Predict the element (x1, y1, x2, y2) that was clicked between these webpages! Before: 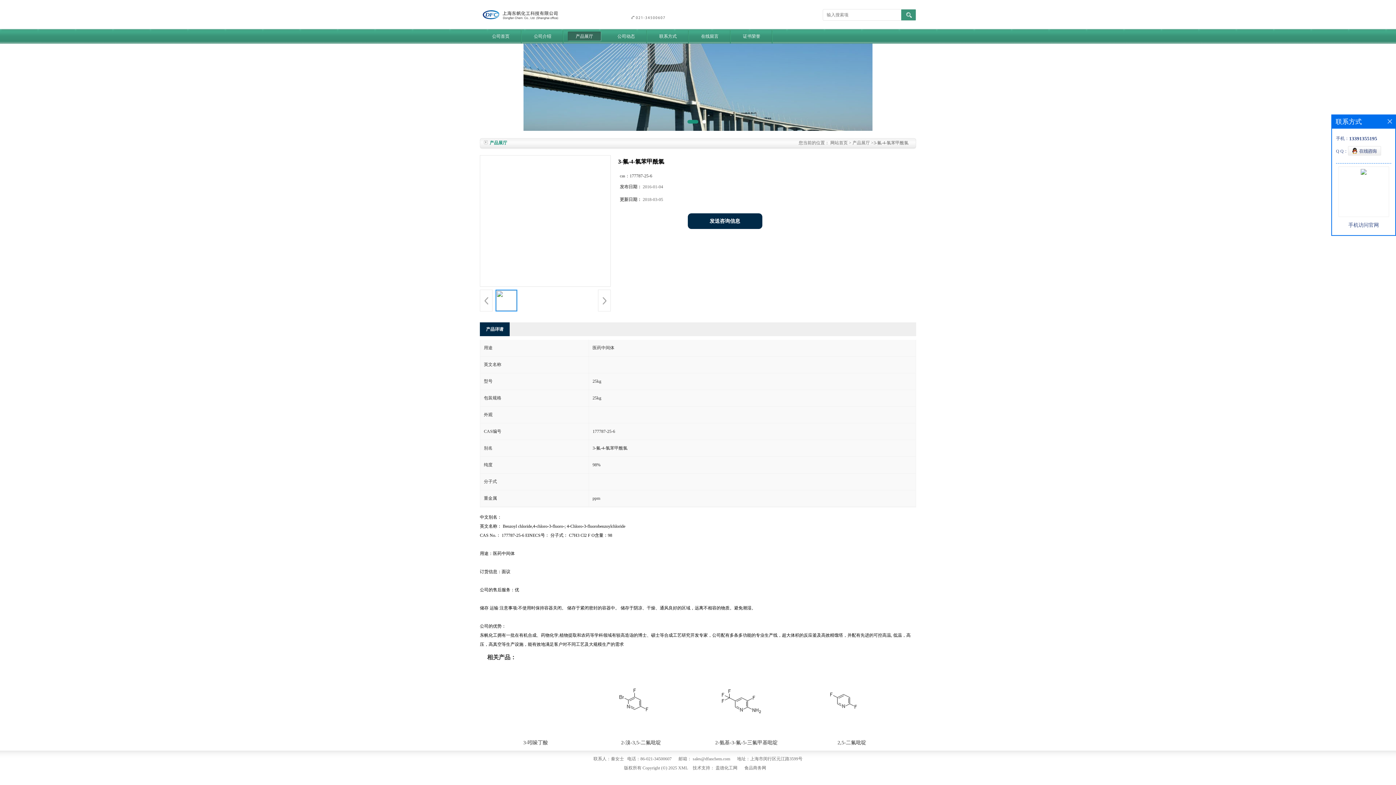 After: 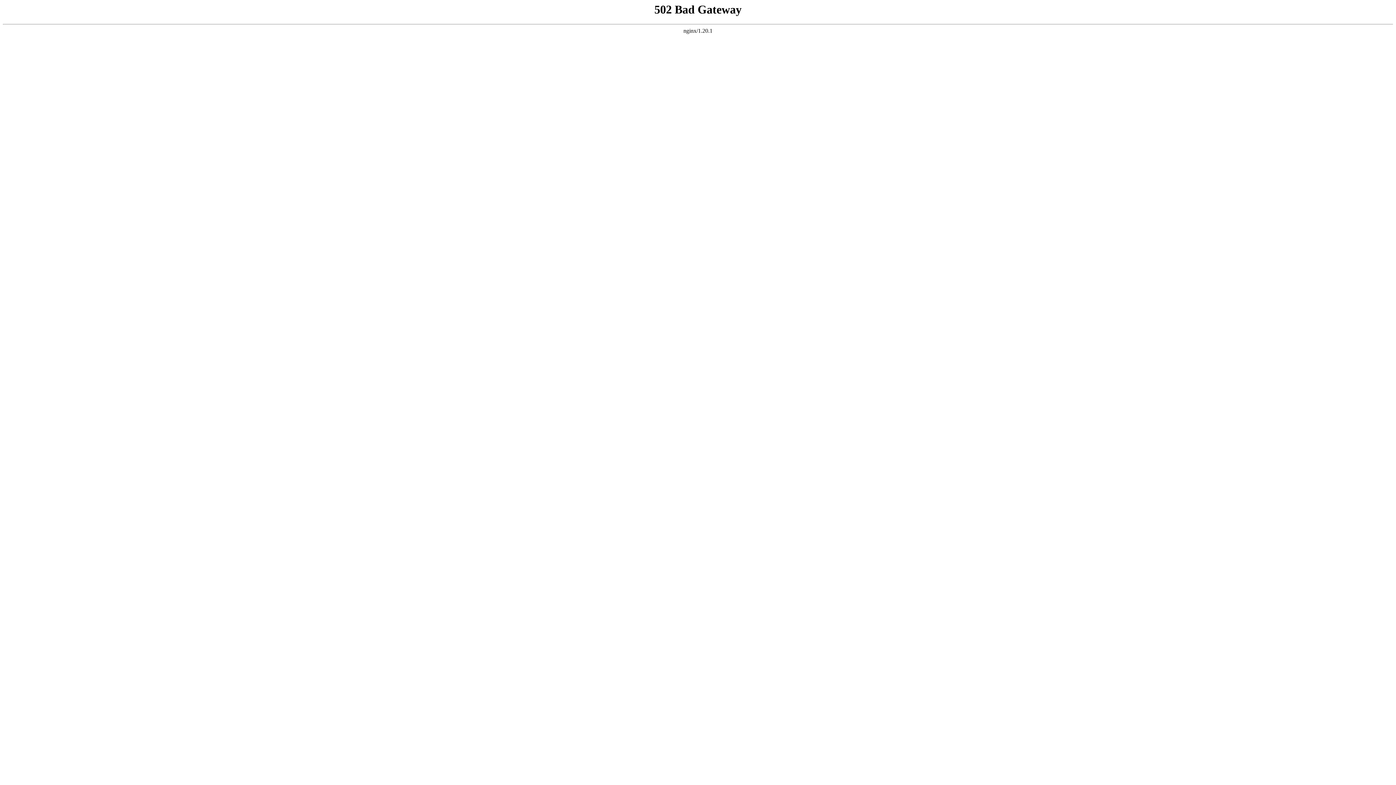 Action: bbox: (480, 0, 665, 29)